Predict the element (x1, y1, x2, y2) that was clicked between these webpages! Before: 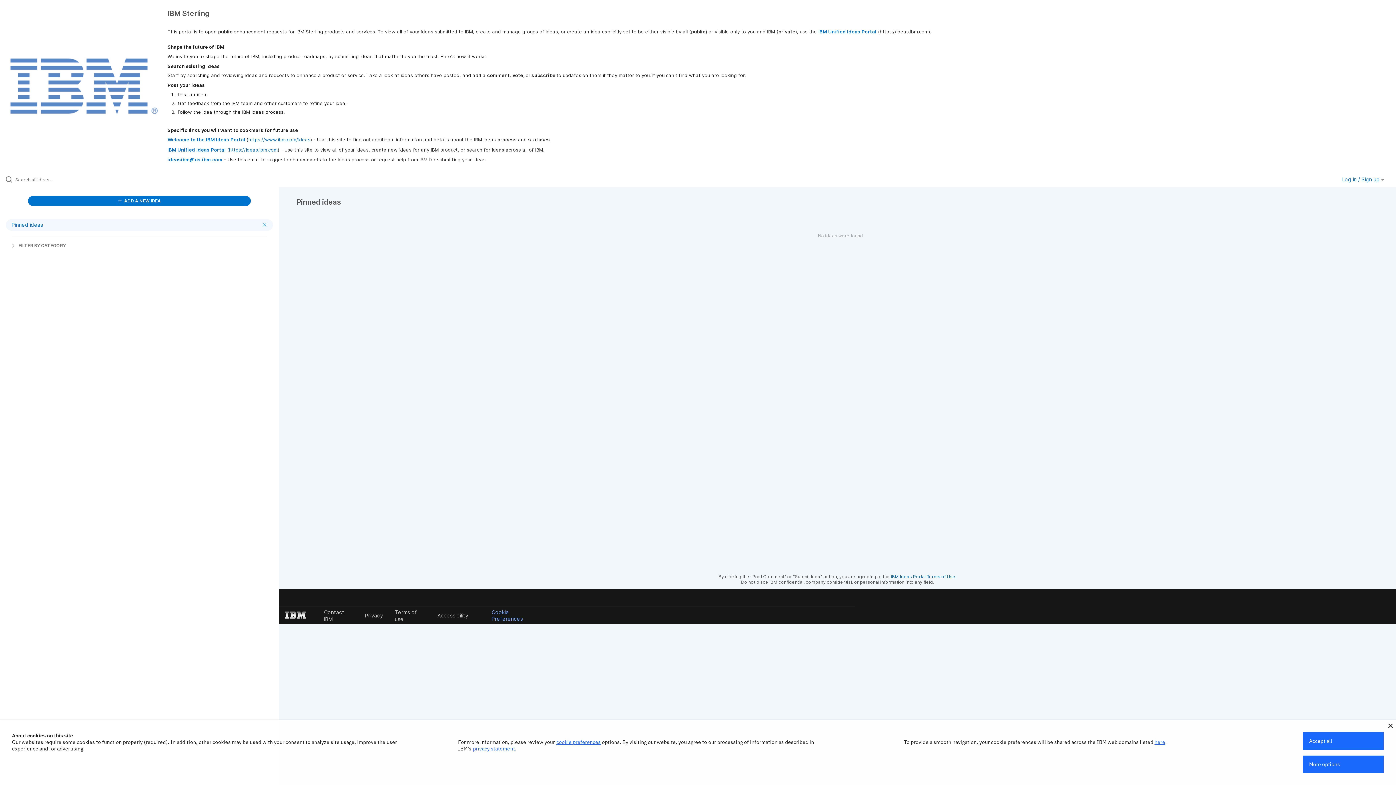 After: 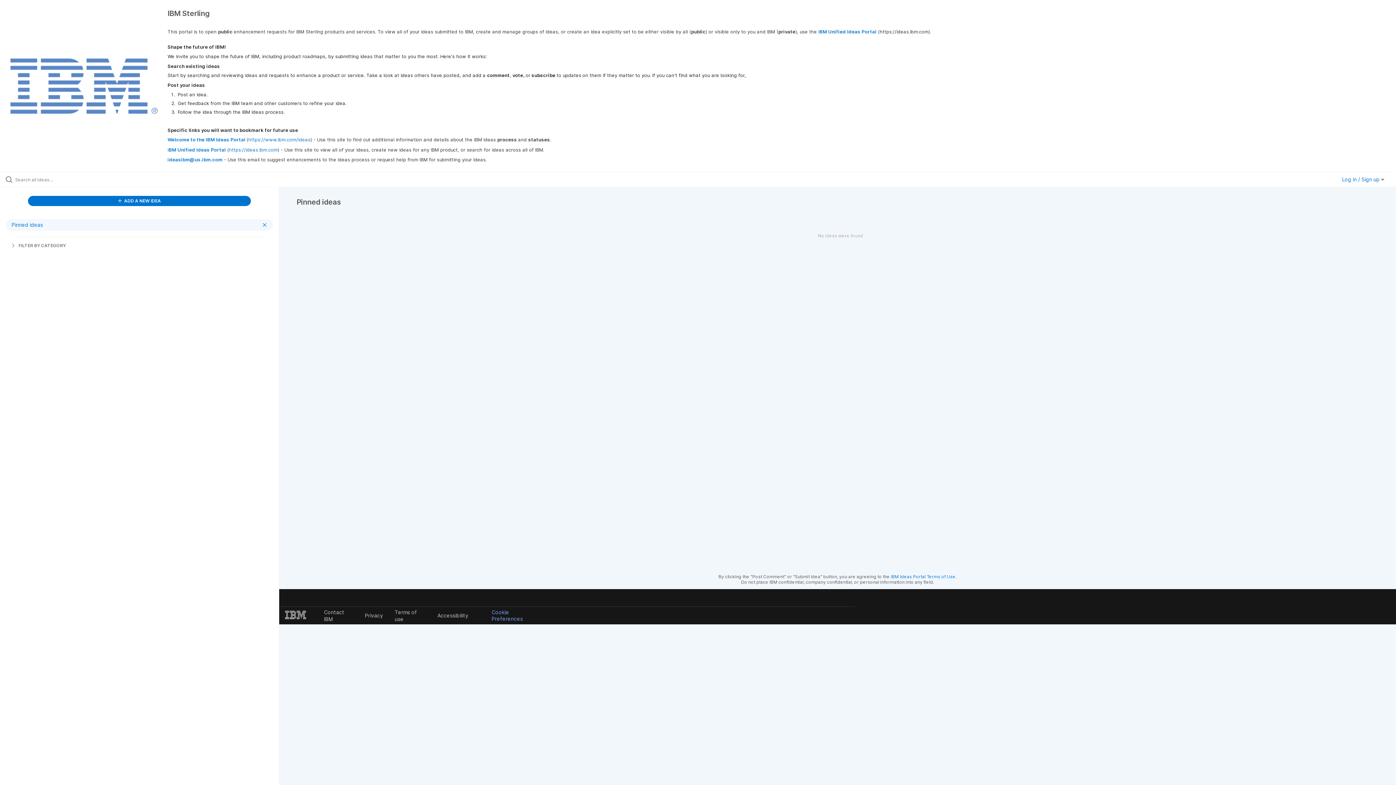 Action: bbox: (1303, 732, 1384, 750) label: Accept all